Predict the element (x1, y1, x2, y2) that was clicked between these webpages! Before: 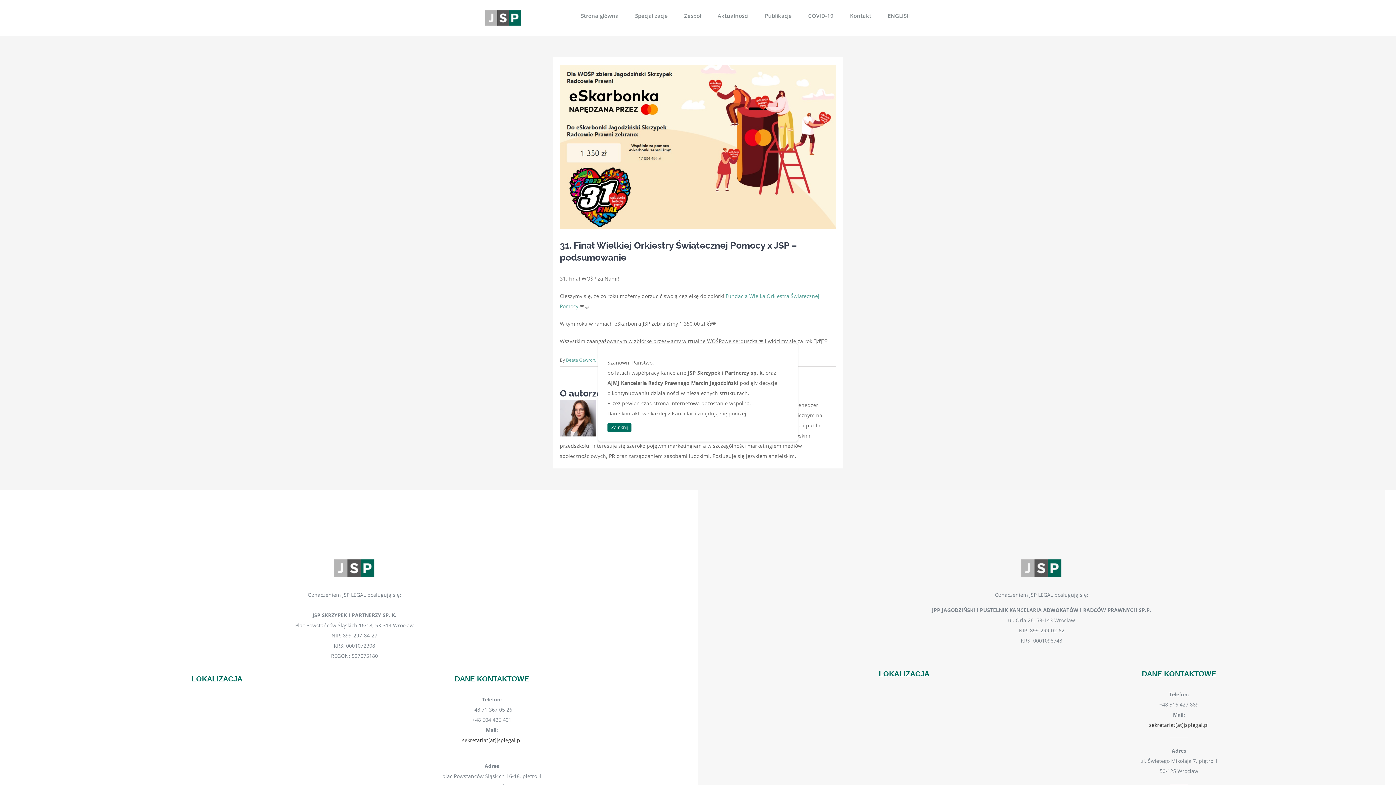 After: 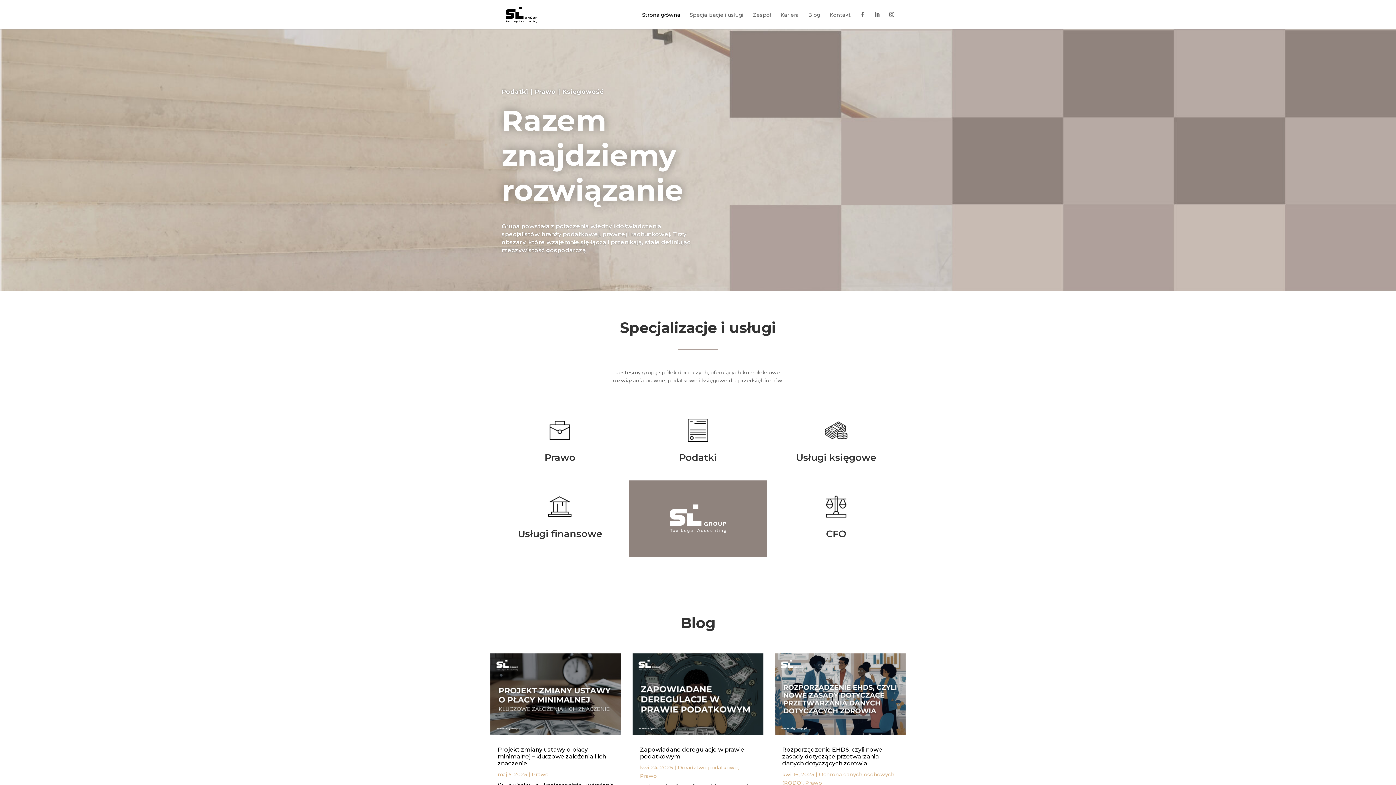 Action: bbox: (485, 9, 521, 25)